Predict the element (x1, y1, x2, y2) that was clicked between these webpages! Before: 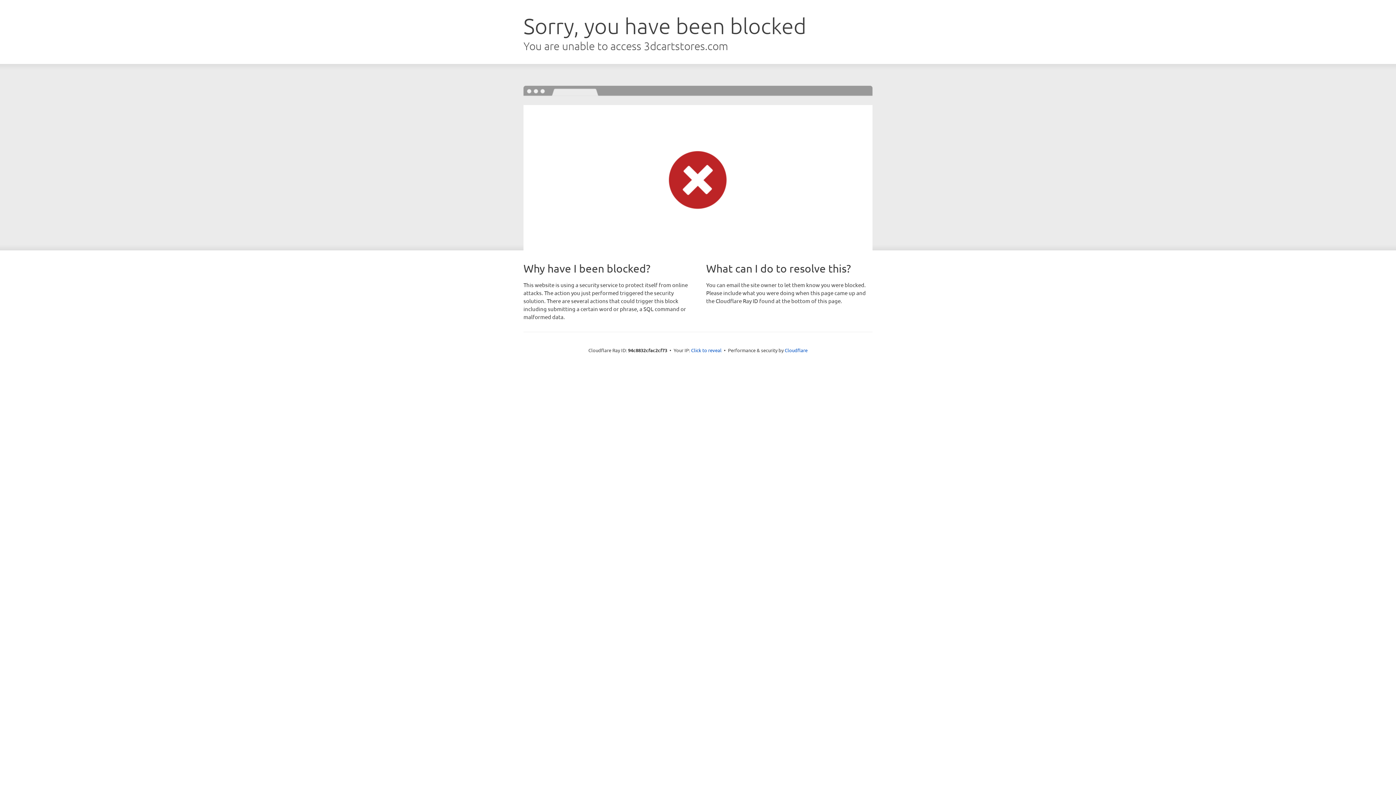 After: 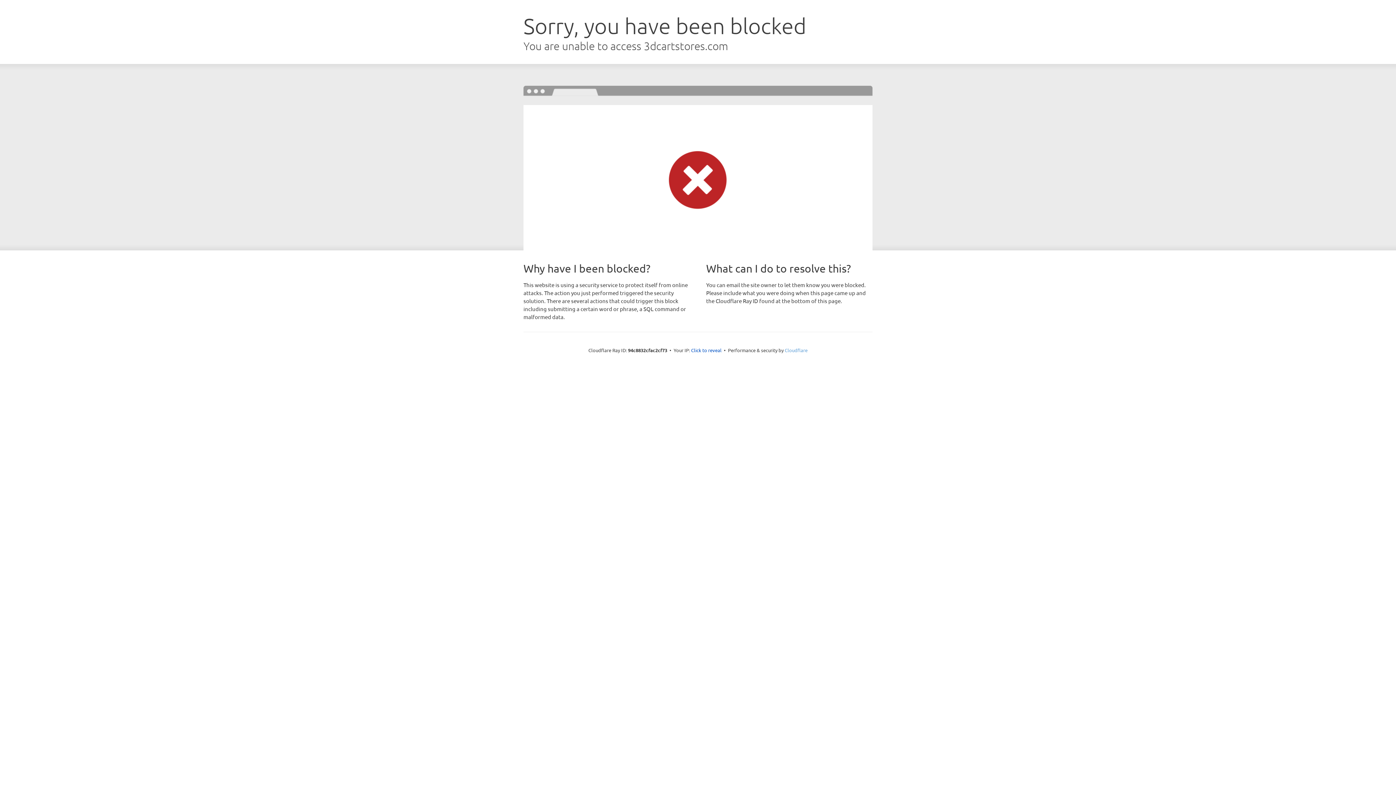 Action: bbox: (784, 347, 807, 353) label: Cloudflare